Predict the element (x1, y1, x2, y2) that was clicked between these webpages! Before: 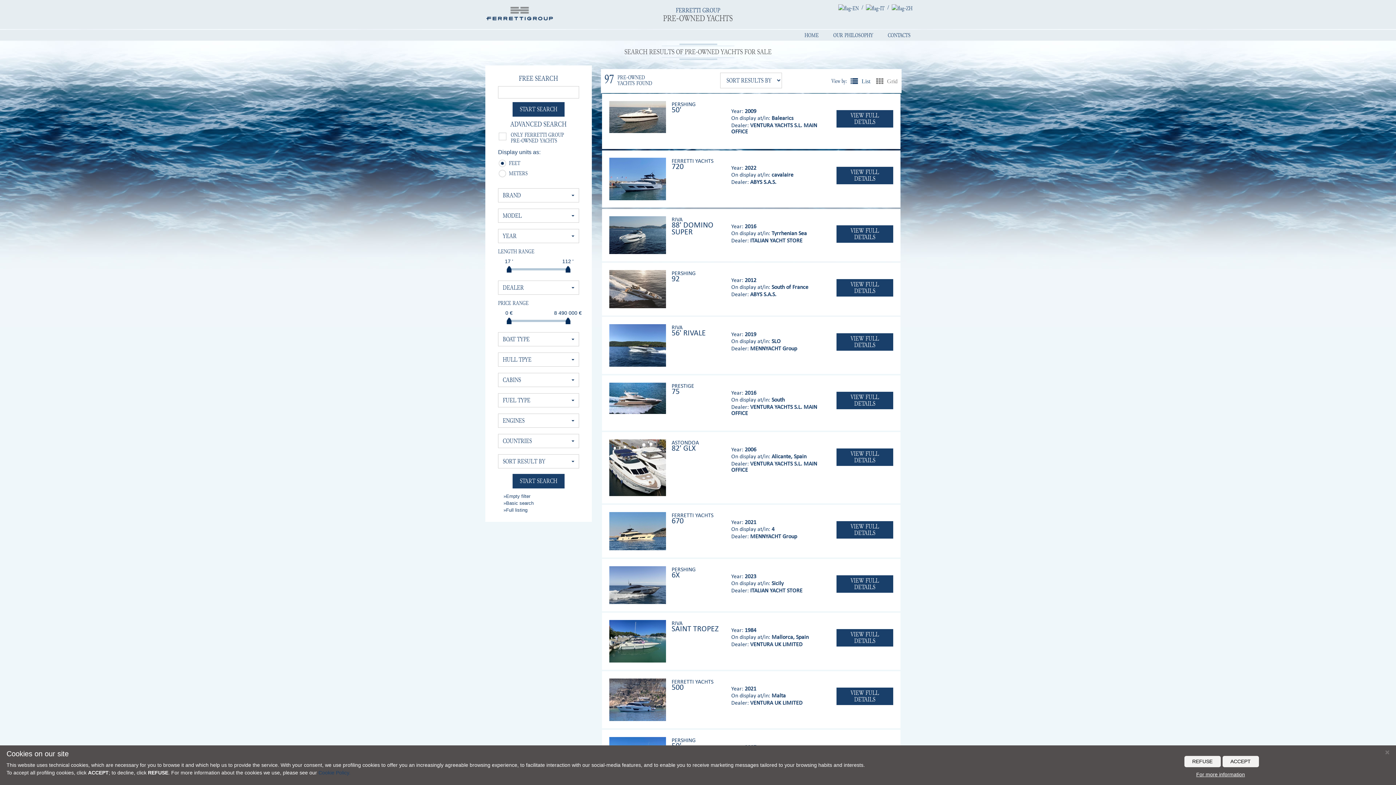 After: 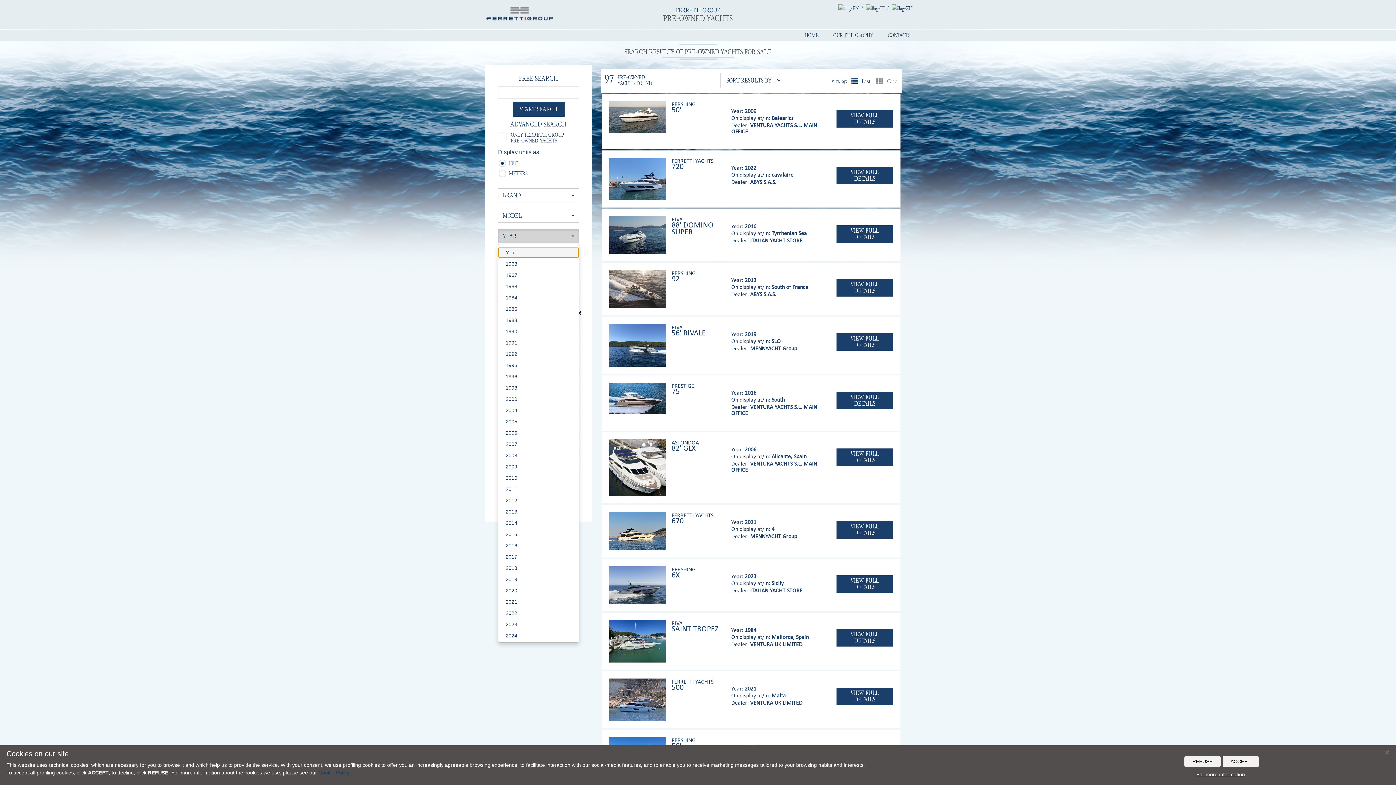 Action: bbox: (498, 229, 579, 243) label: YEAR
 